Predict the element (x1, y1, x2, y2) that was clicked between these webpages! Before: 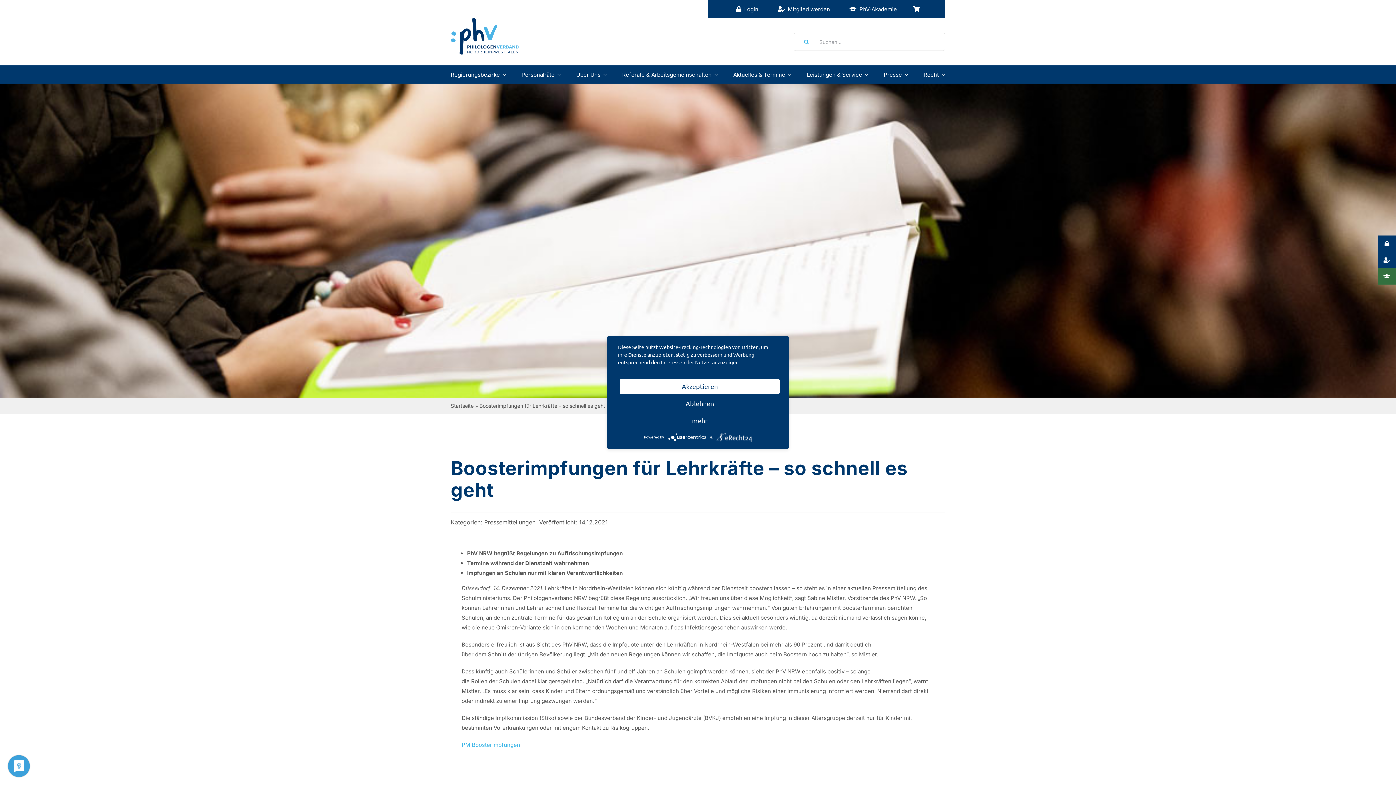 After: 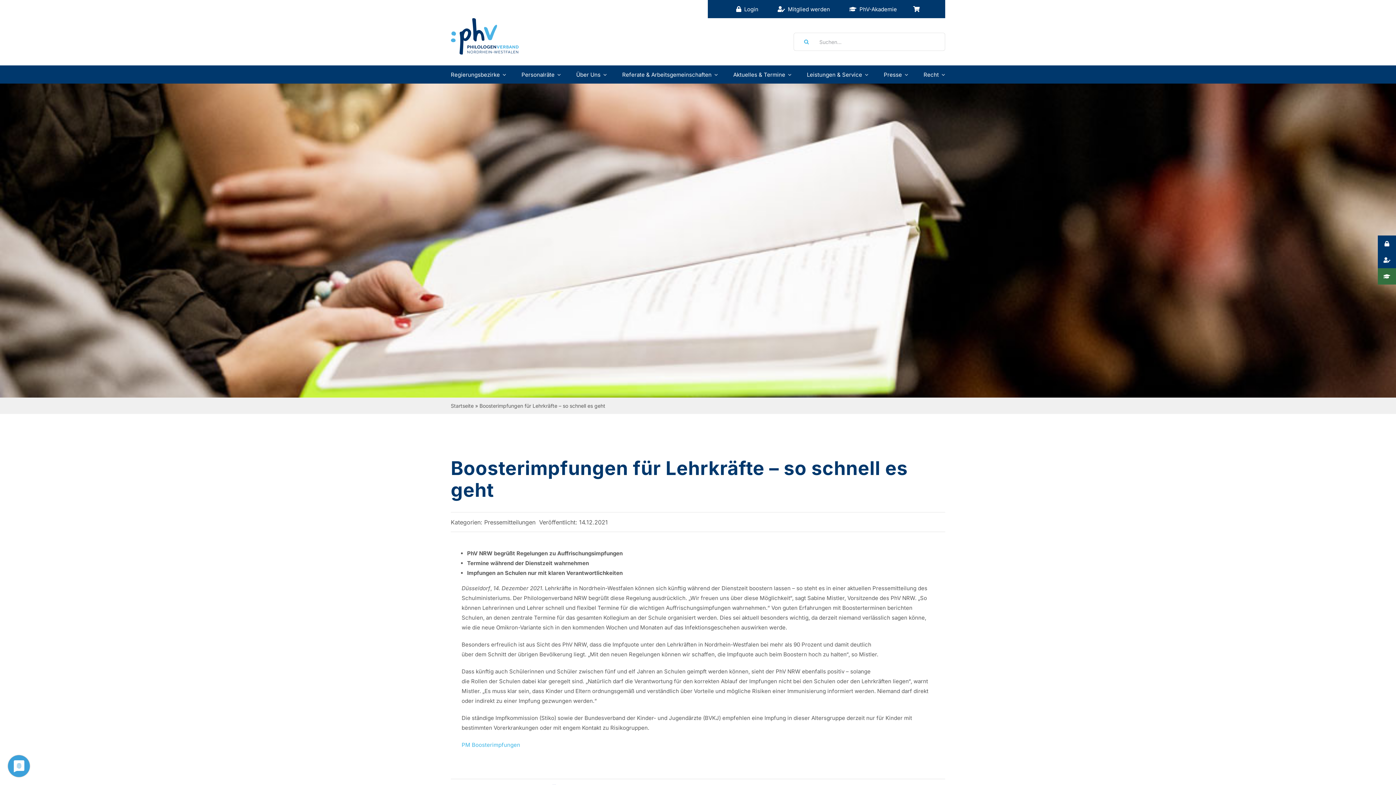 Action: label: Akzeptieren bbox: (620, 379, 780, 394)